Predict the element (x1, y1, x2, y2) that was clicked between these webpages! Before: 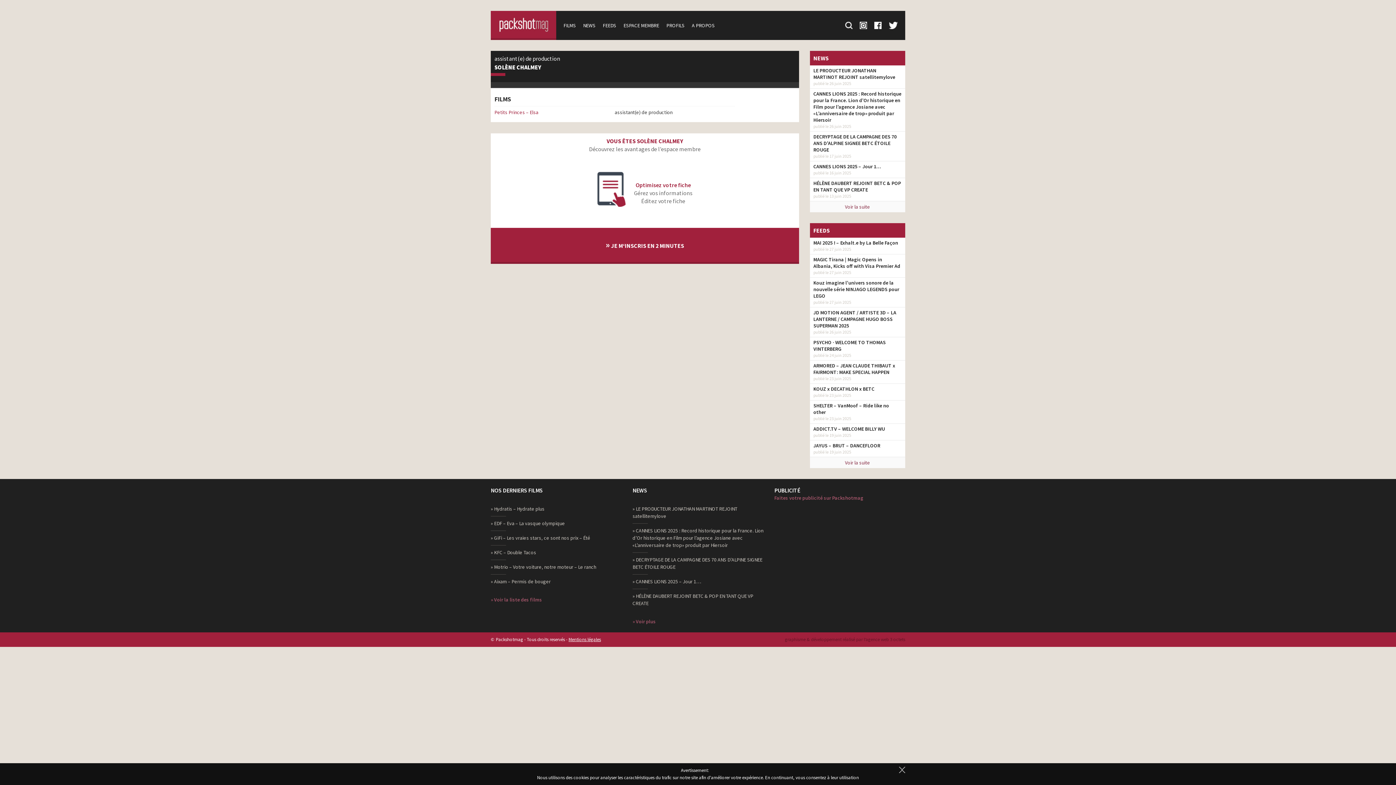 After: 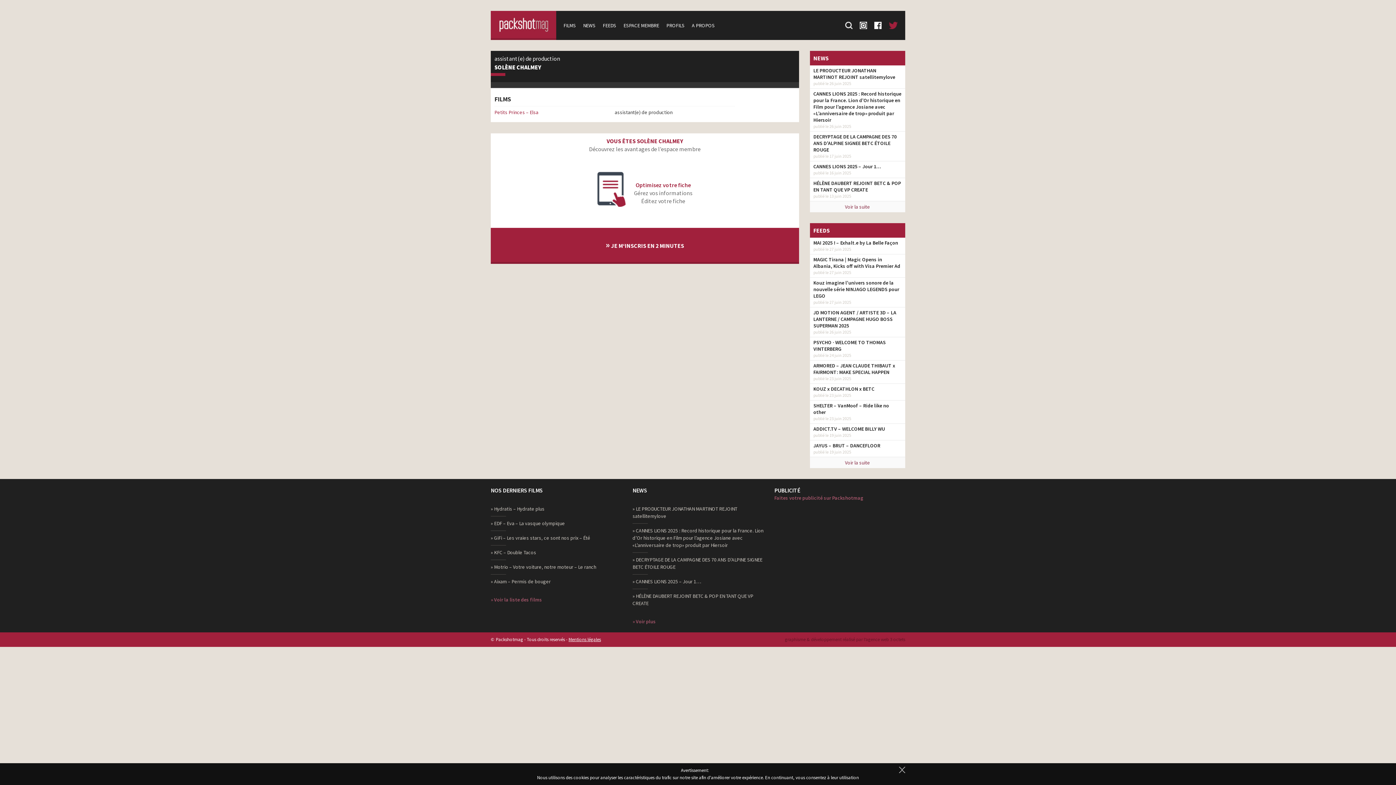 Action: bbox: (889, 18, 898, 32)